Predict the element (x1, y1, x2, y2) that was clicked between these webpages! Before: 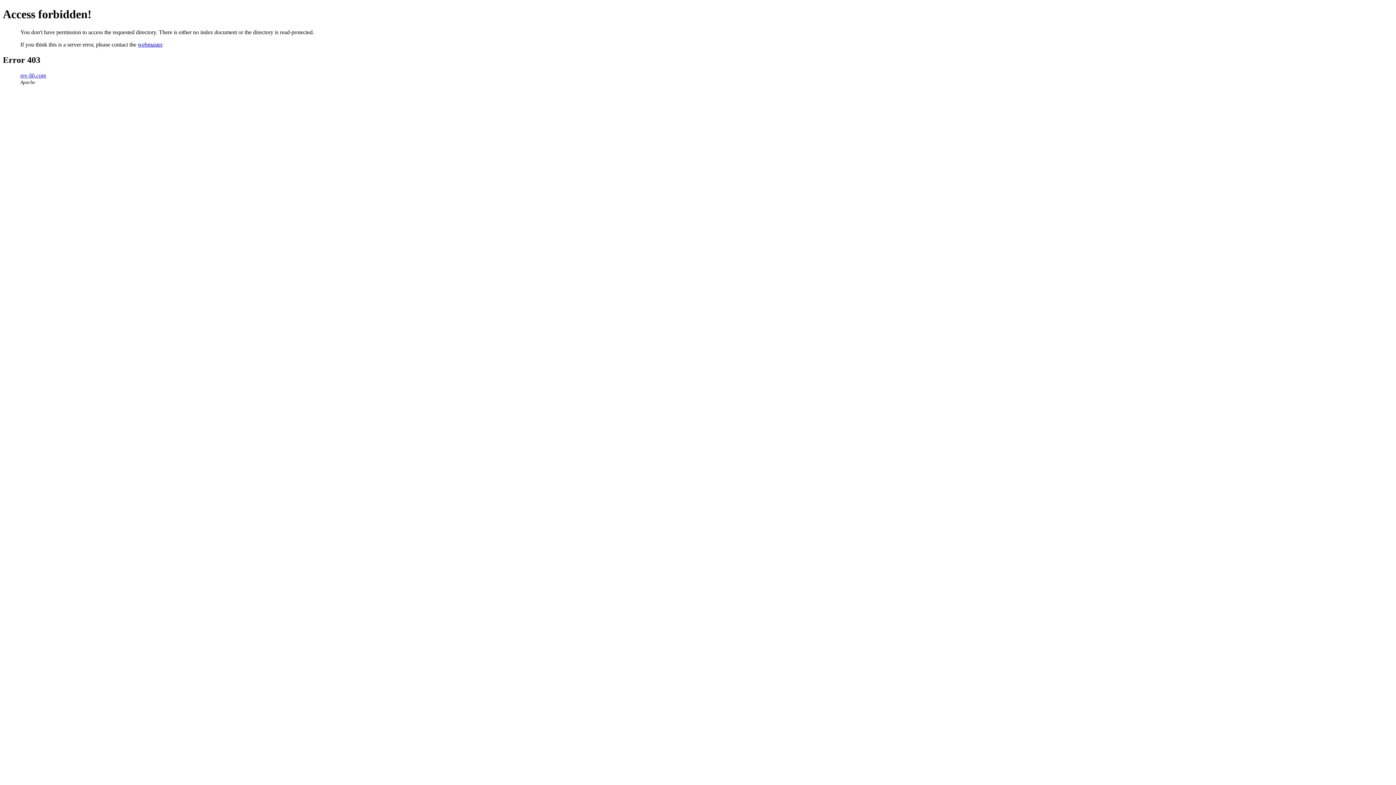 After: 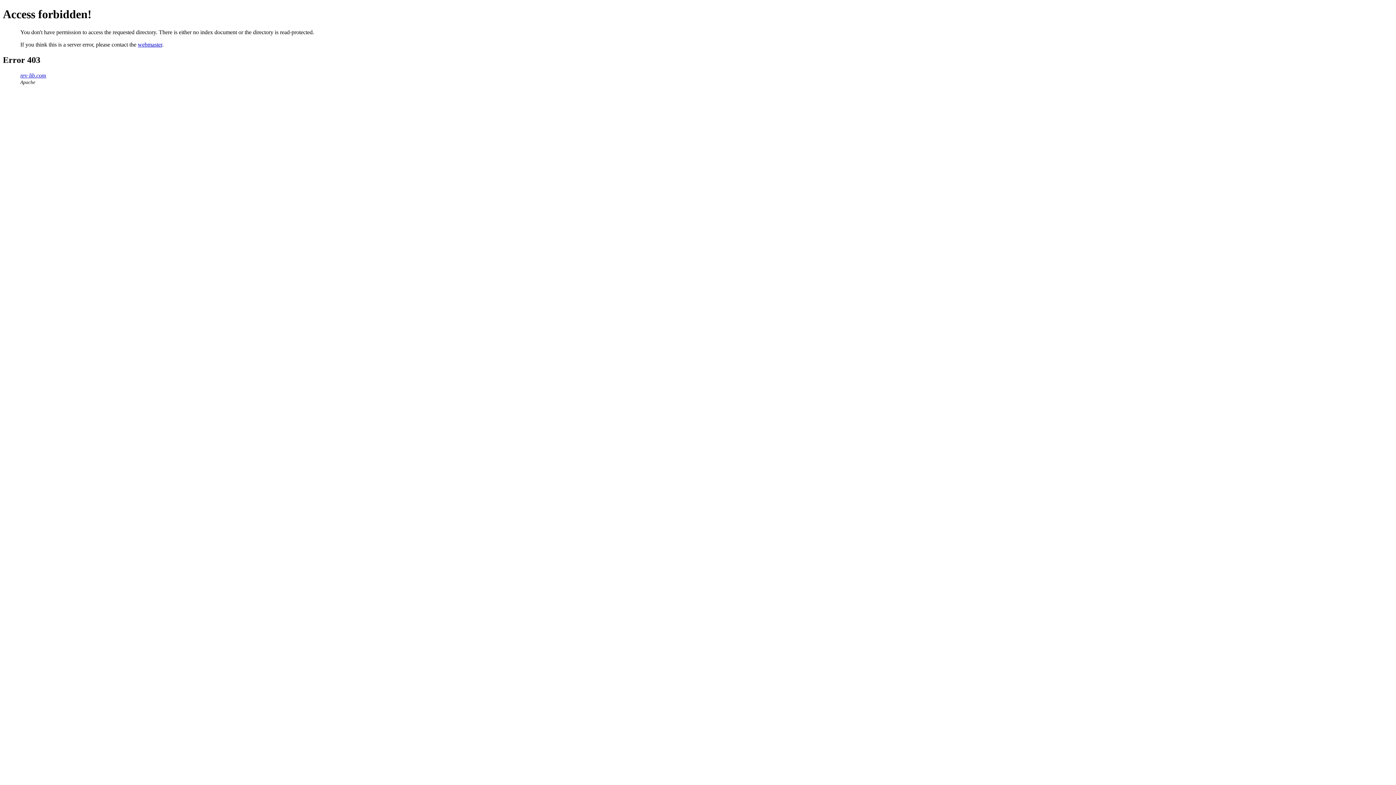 Action: bbox: (137, 41, 162, 47) label: webmaster